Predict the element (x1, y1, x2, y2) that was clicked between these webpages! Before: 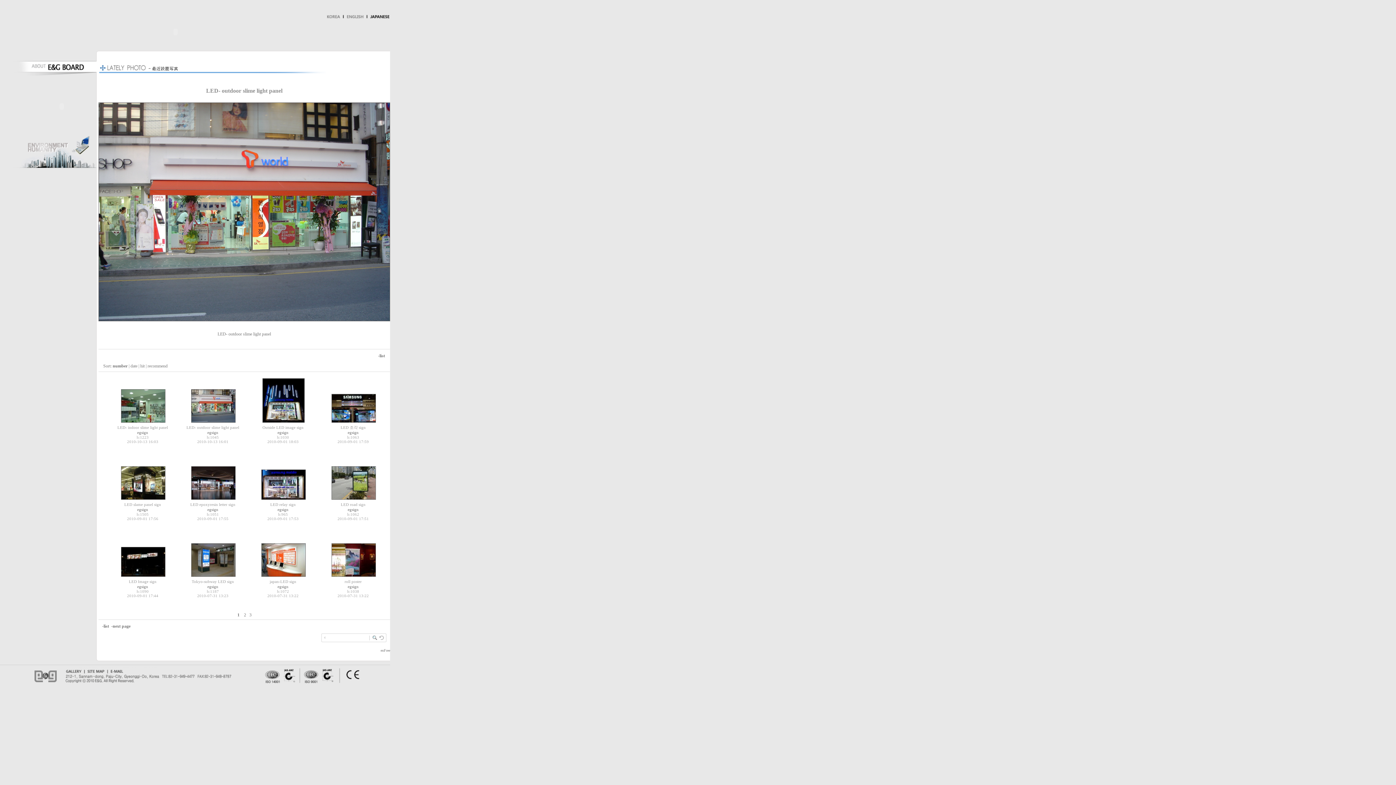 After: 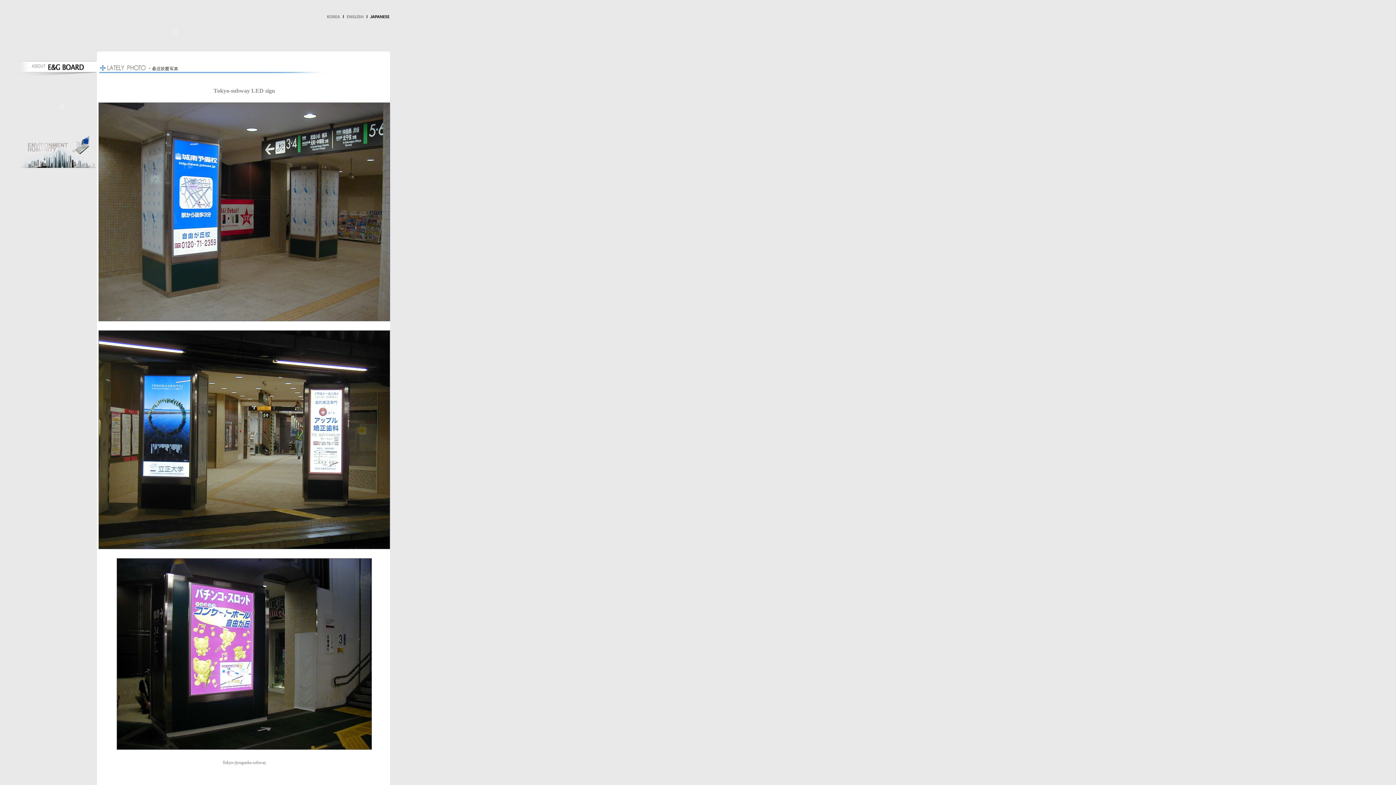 Action: label: Tokyo-subway LED sign bbox: (191, 579, 234, 584)